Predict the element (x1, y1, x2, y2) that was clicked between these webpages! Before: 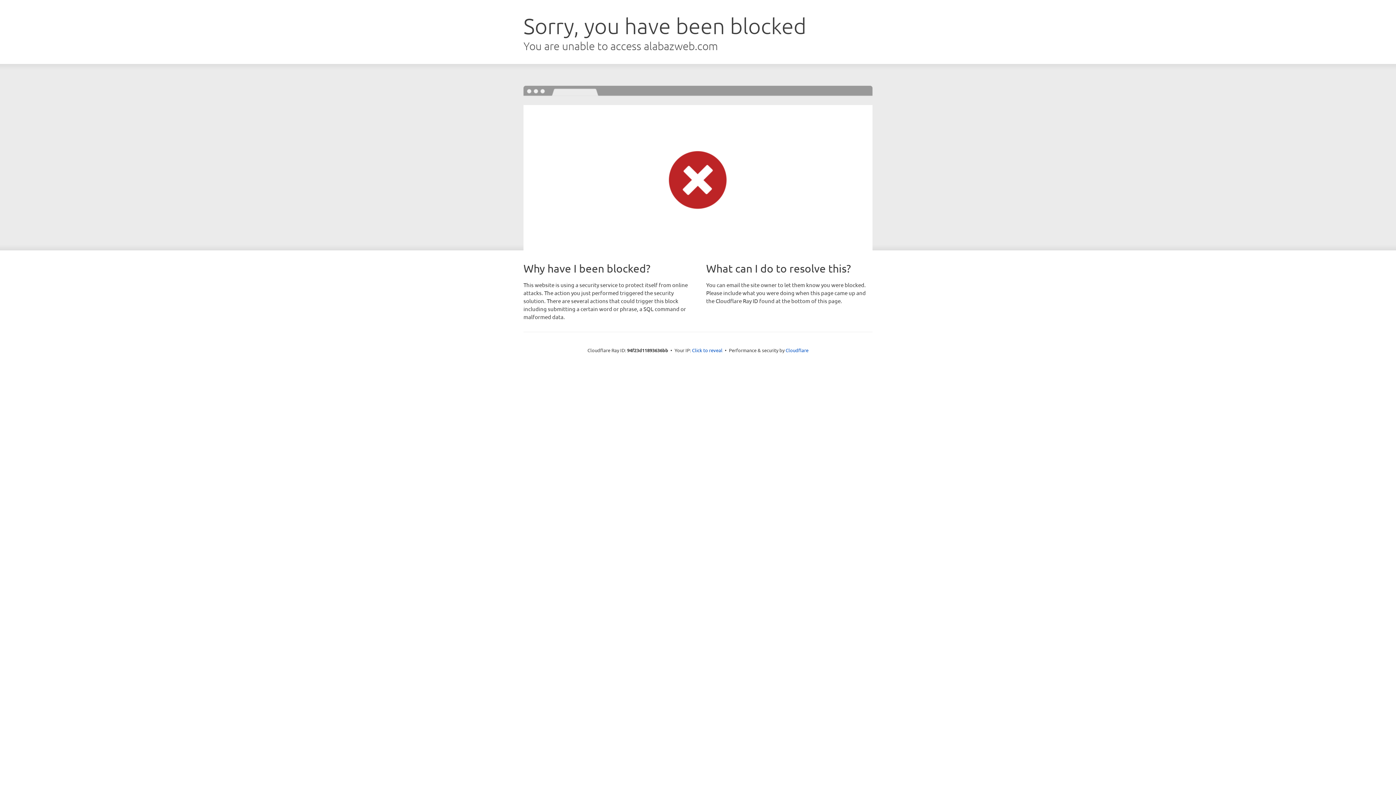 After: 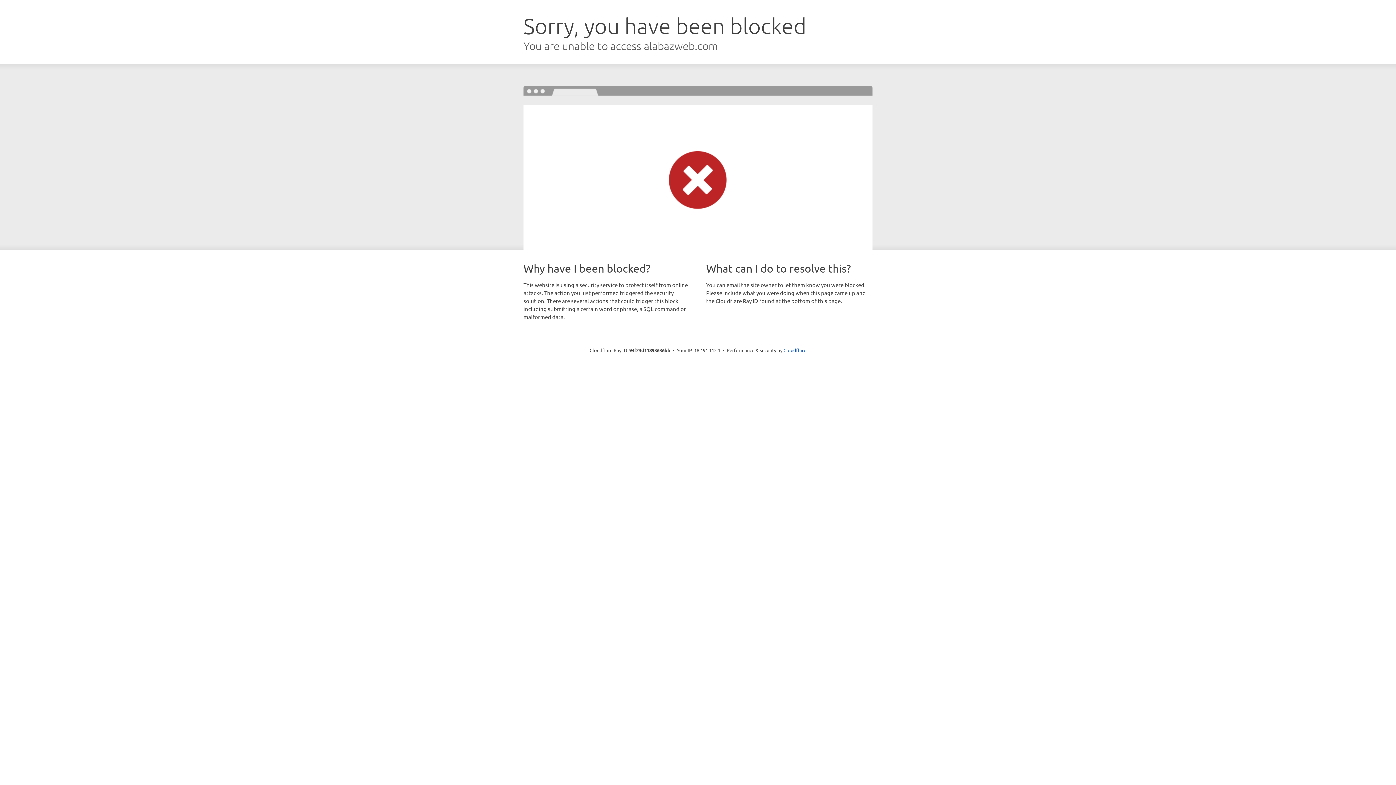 Action: bbox: (692, 346, 722, 353) label: Click to reveal